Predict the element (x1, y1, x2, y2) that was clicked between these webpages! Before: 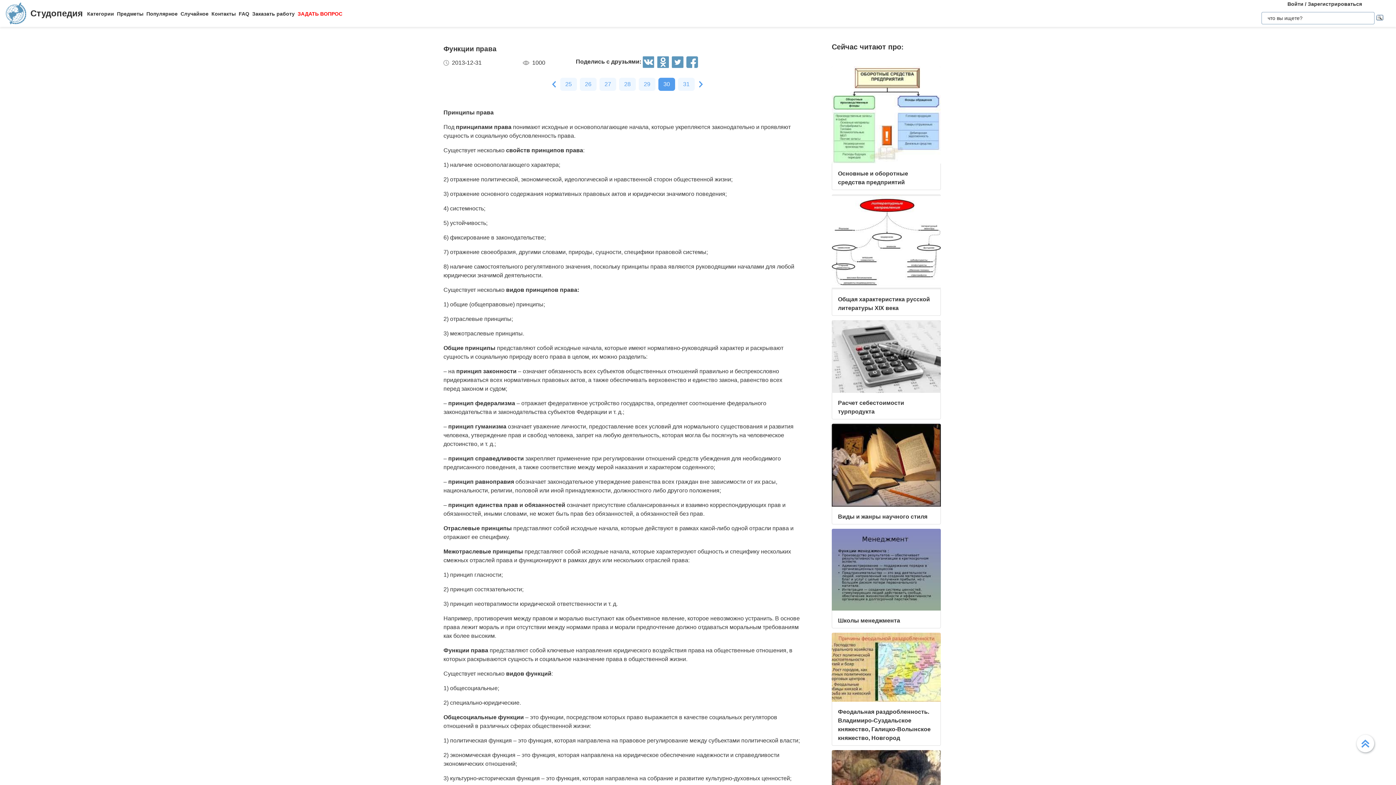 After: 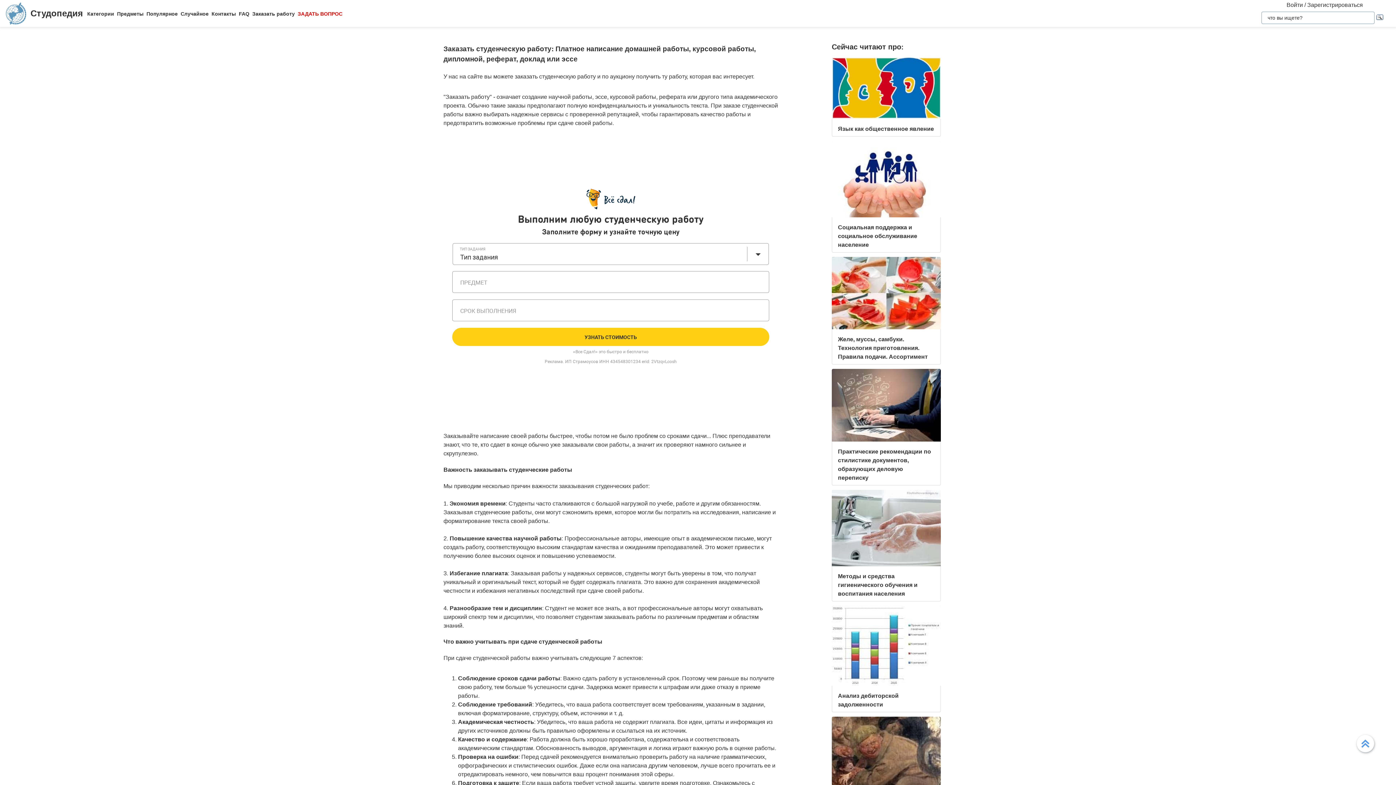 Action: label: Заказать работу bbox: (252, 10, 294, 16)